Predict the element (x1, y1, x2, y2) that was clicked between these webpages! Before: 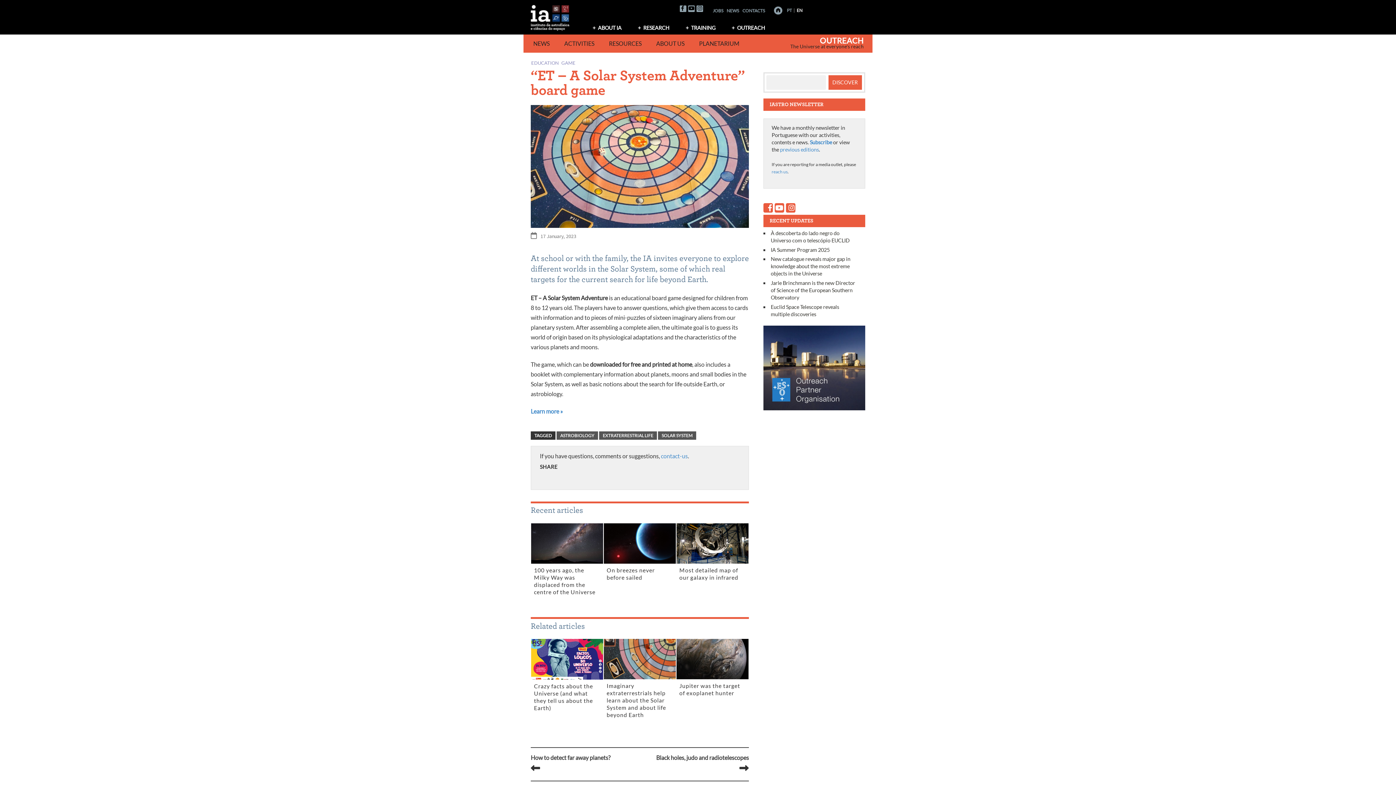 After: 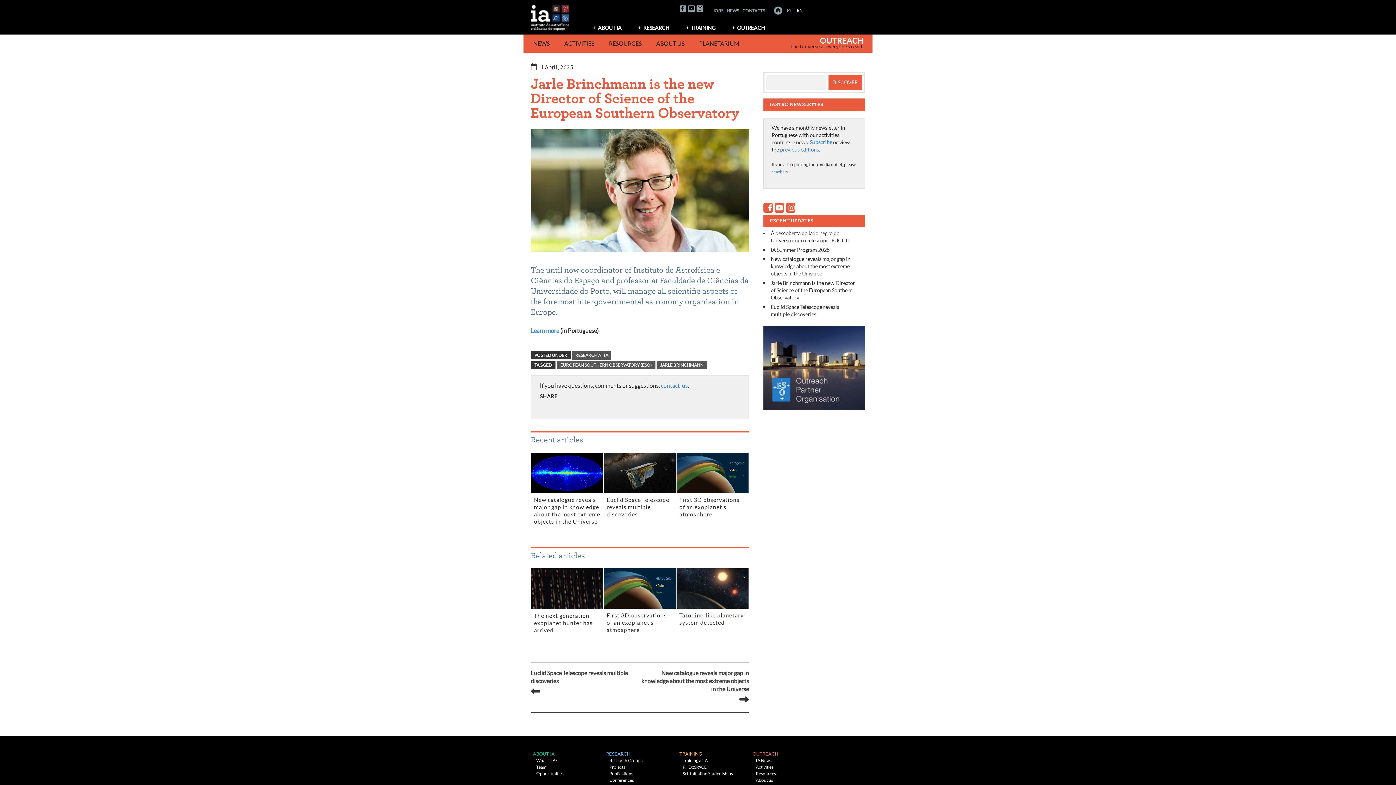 Action: bbox: (771, 280, 855, 300) label: Jarle Brinchmann is the new Director of Science of the European Southern Observatory